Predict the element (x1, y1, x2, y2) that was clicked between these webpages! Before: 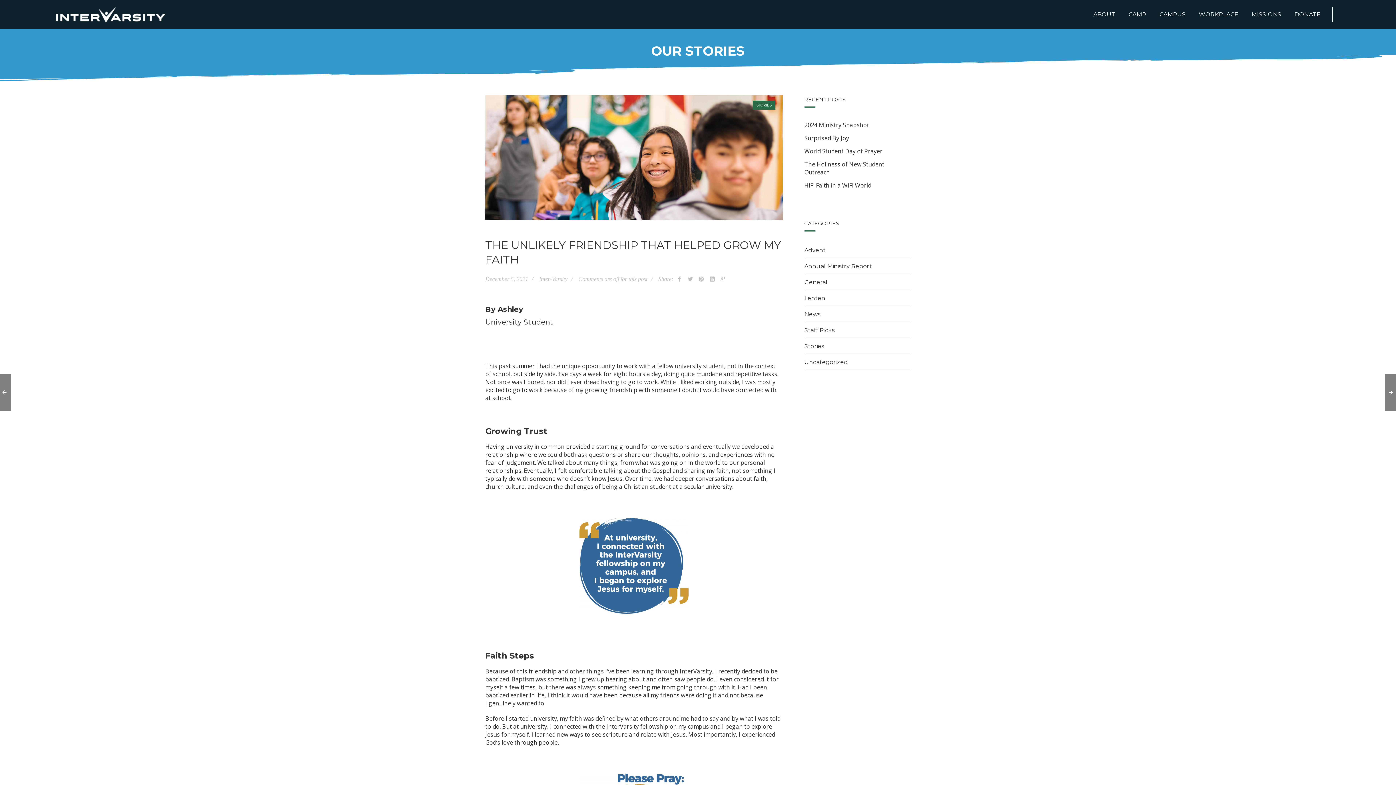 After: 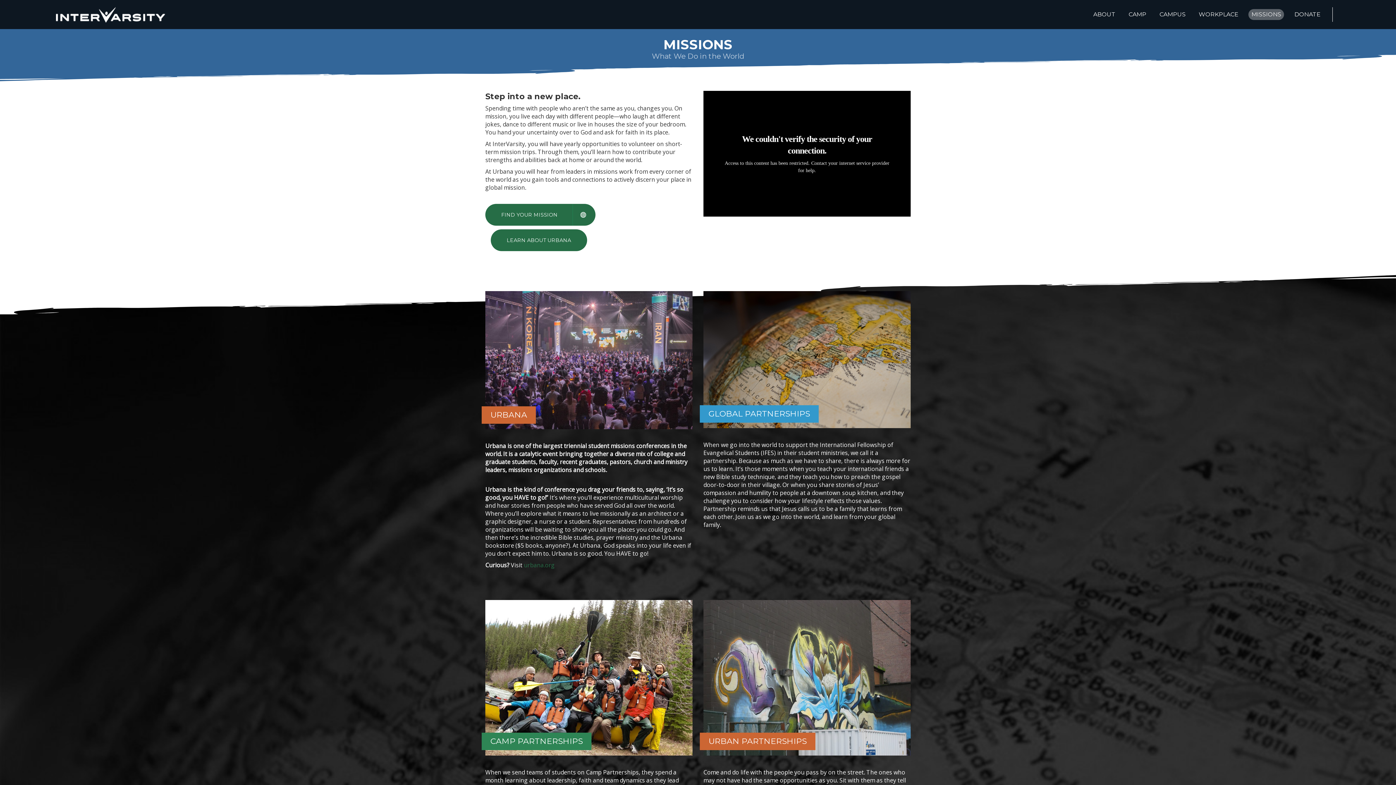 Action: bbox: (1248, 9, 1284, 20) label: MISSIONS